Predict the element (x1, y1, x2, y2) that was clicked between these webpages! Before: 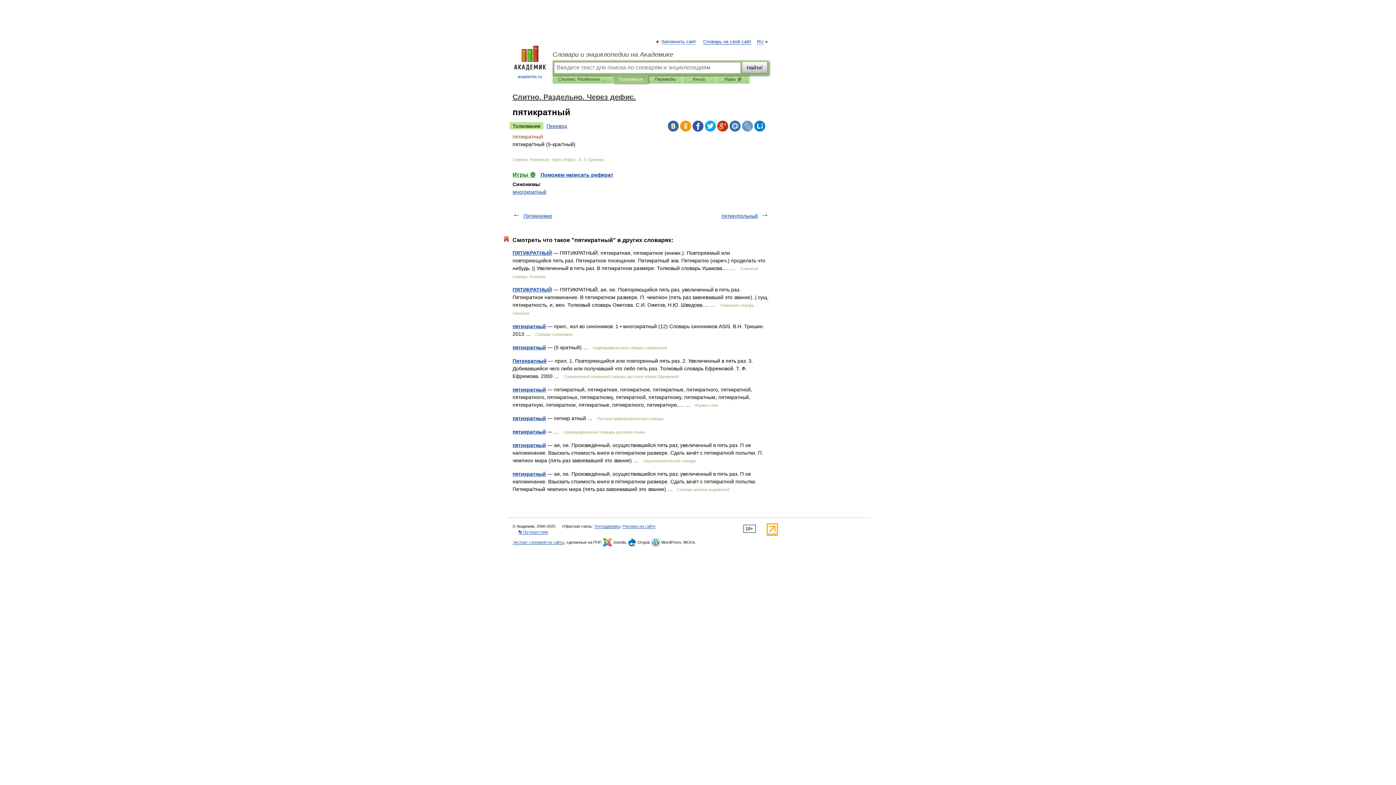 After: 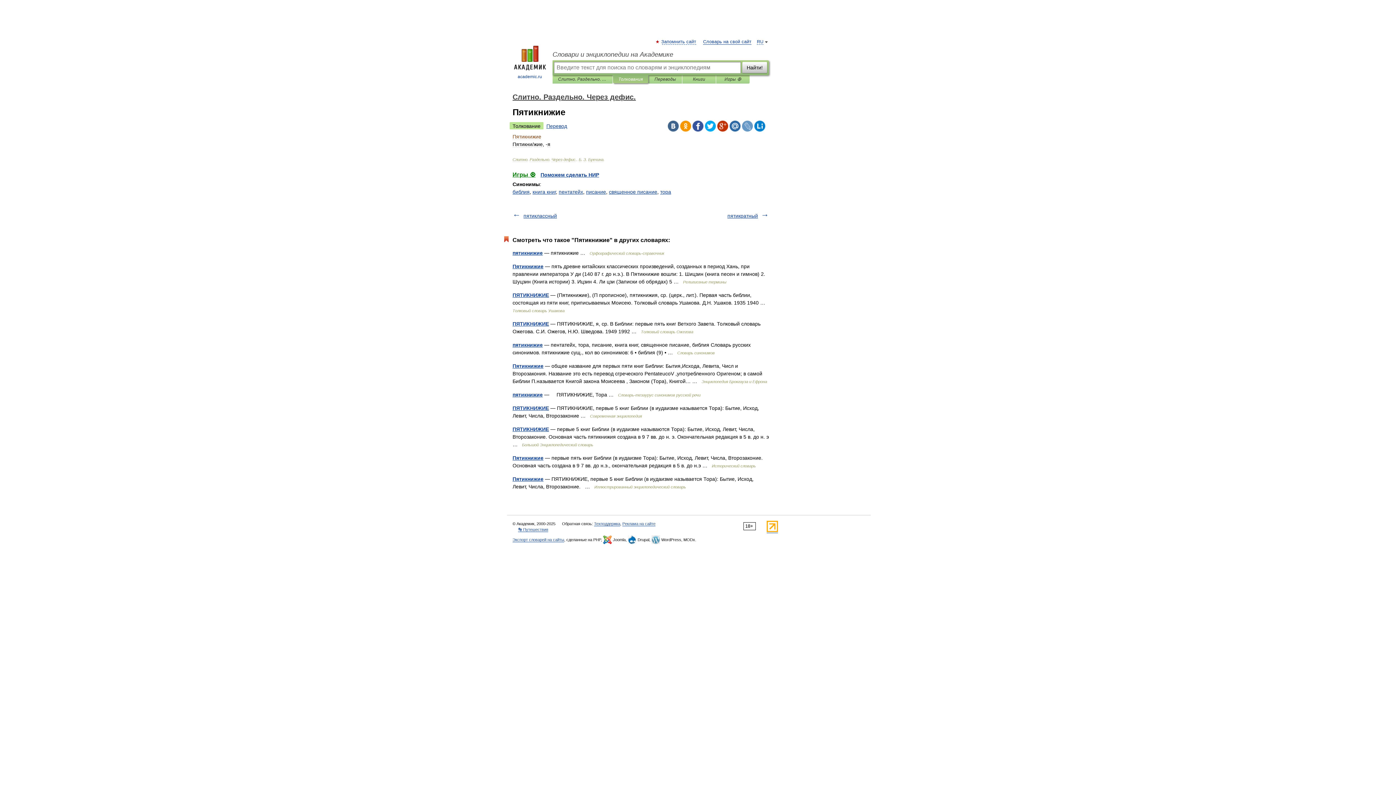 Action: label: Пятикнижие bbox: (523, 213, 552, 218)